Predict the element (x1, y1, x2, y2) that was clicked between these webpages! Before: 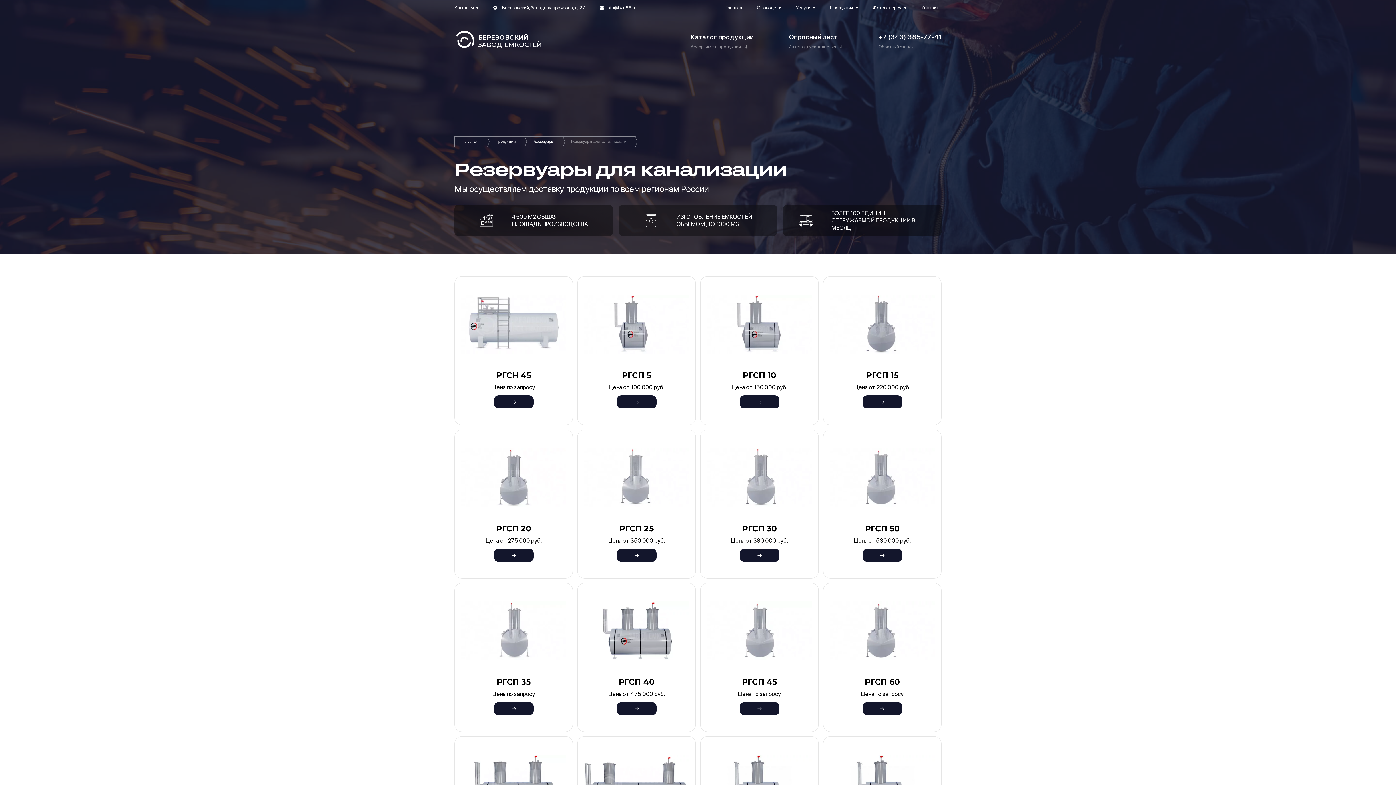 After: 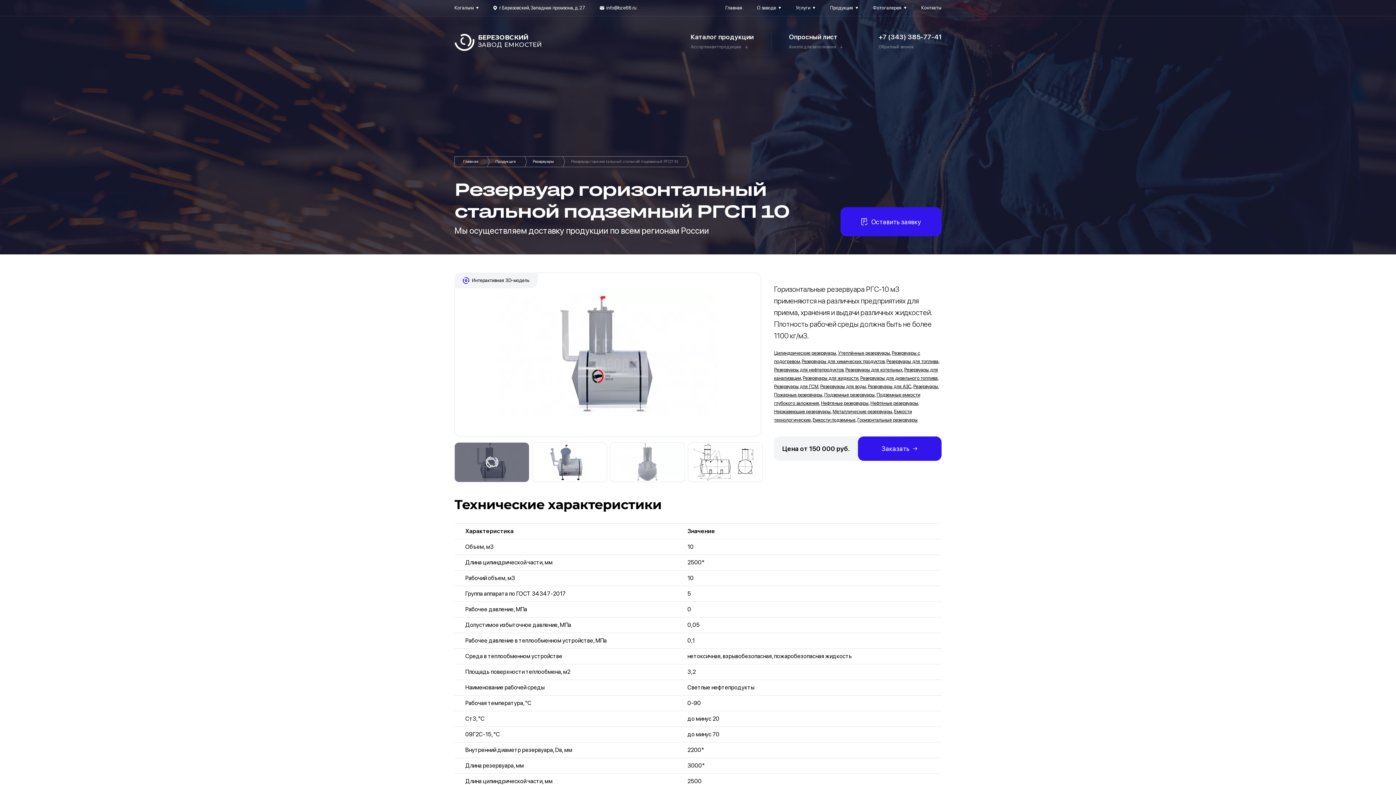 Action: bbox: (700, 276, 818, 369)